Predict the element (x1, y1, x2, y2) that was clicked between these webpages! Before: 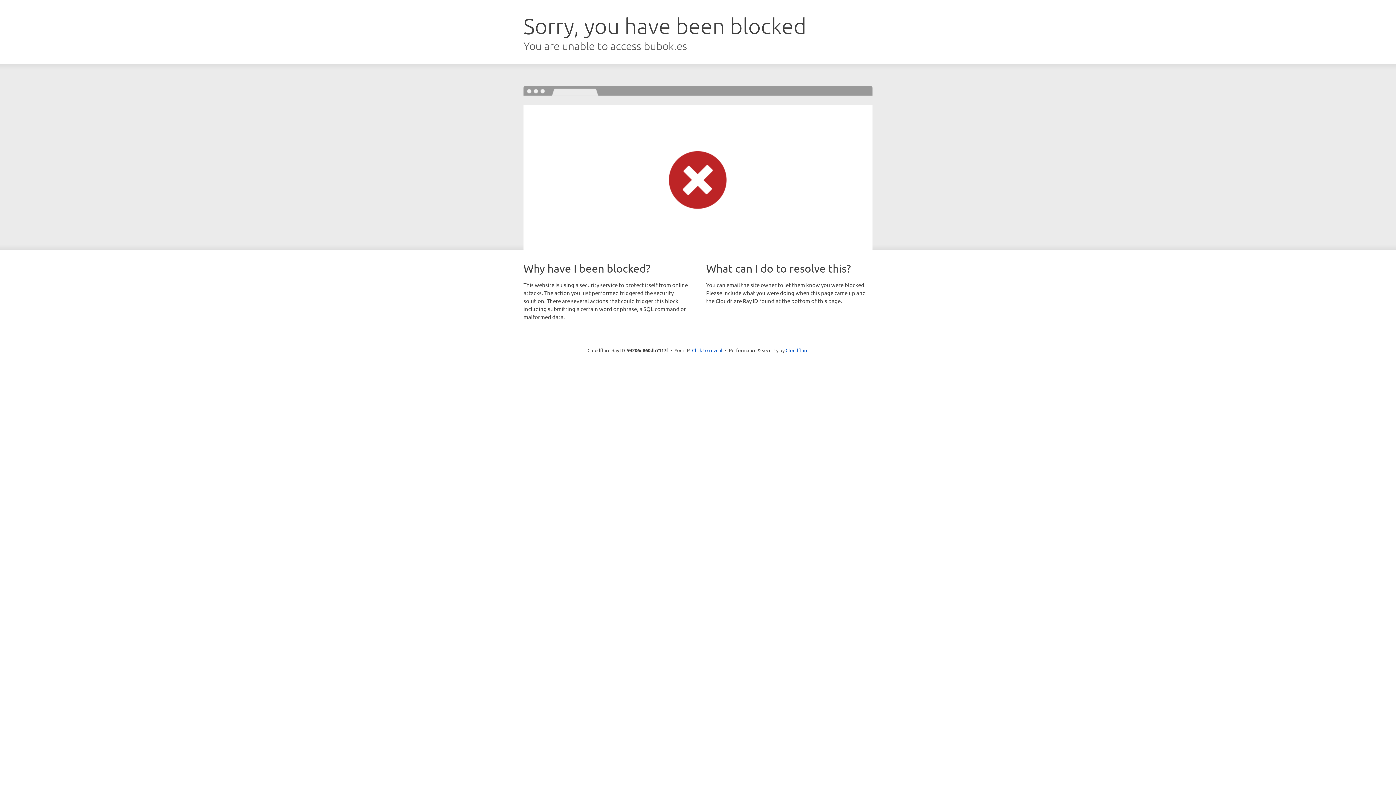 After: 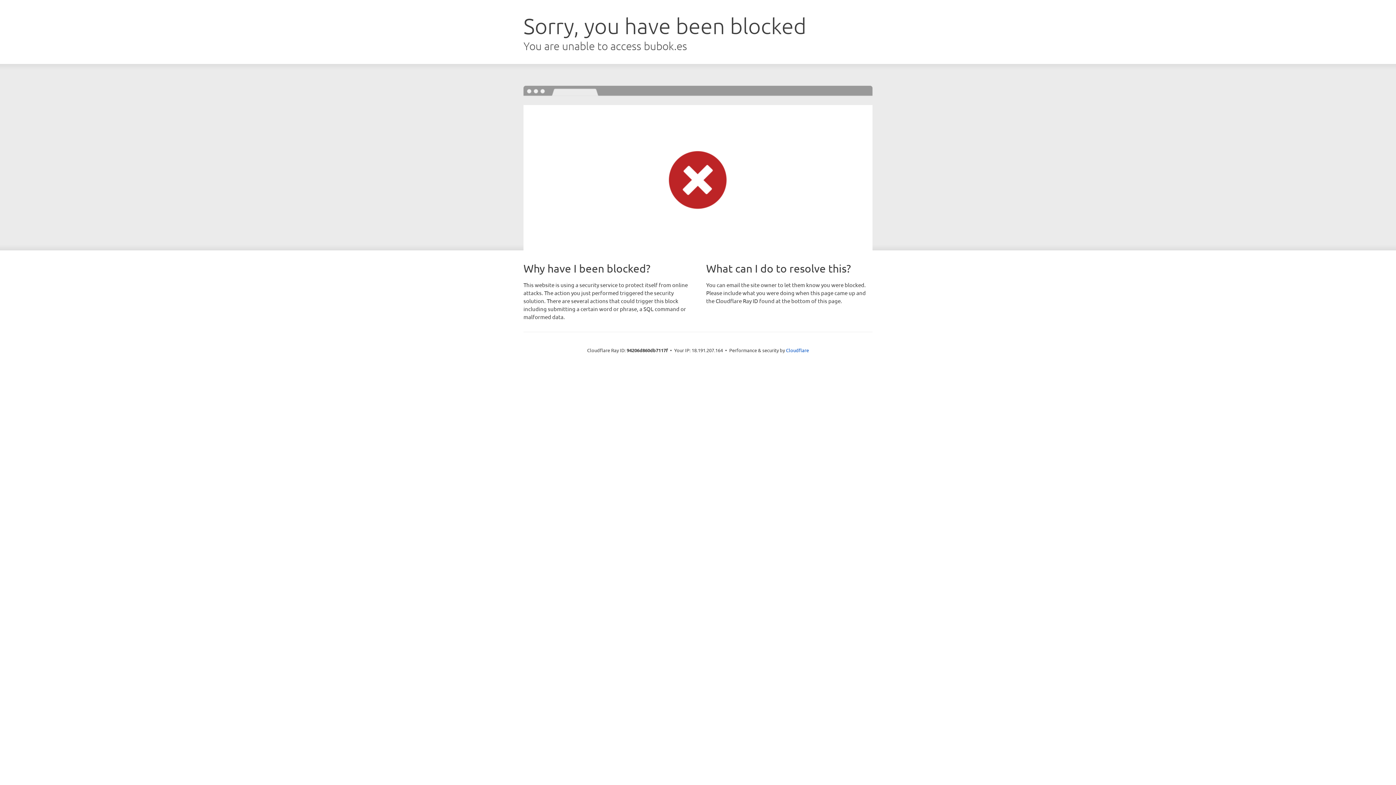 Action: bbox: (692, 346, 722, 353) label: Click to reveal